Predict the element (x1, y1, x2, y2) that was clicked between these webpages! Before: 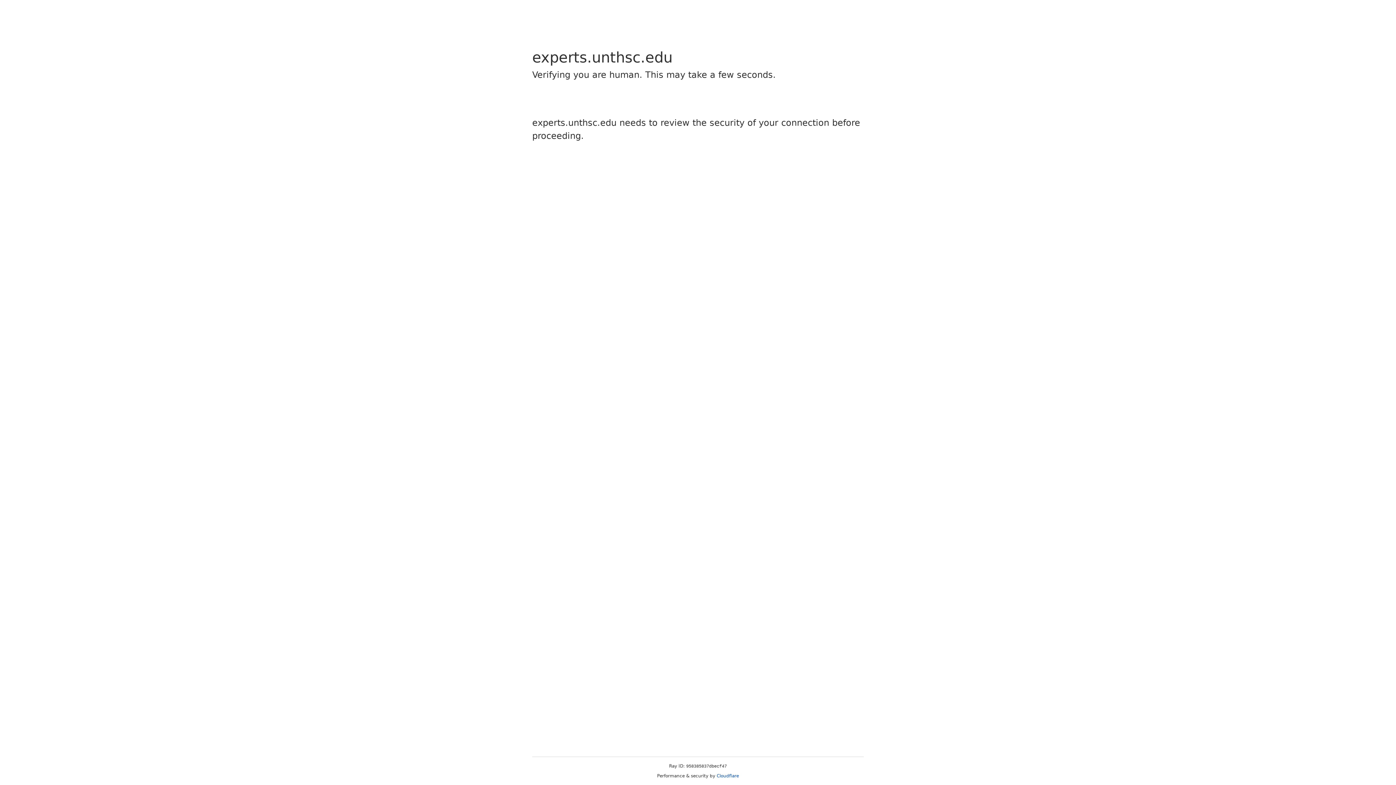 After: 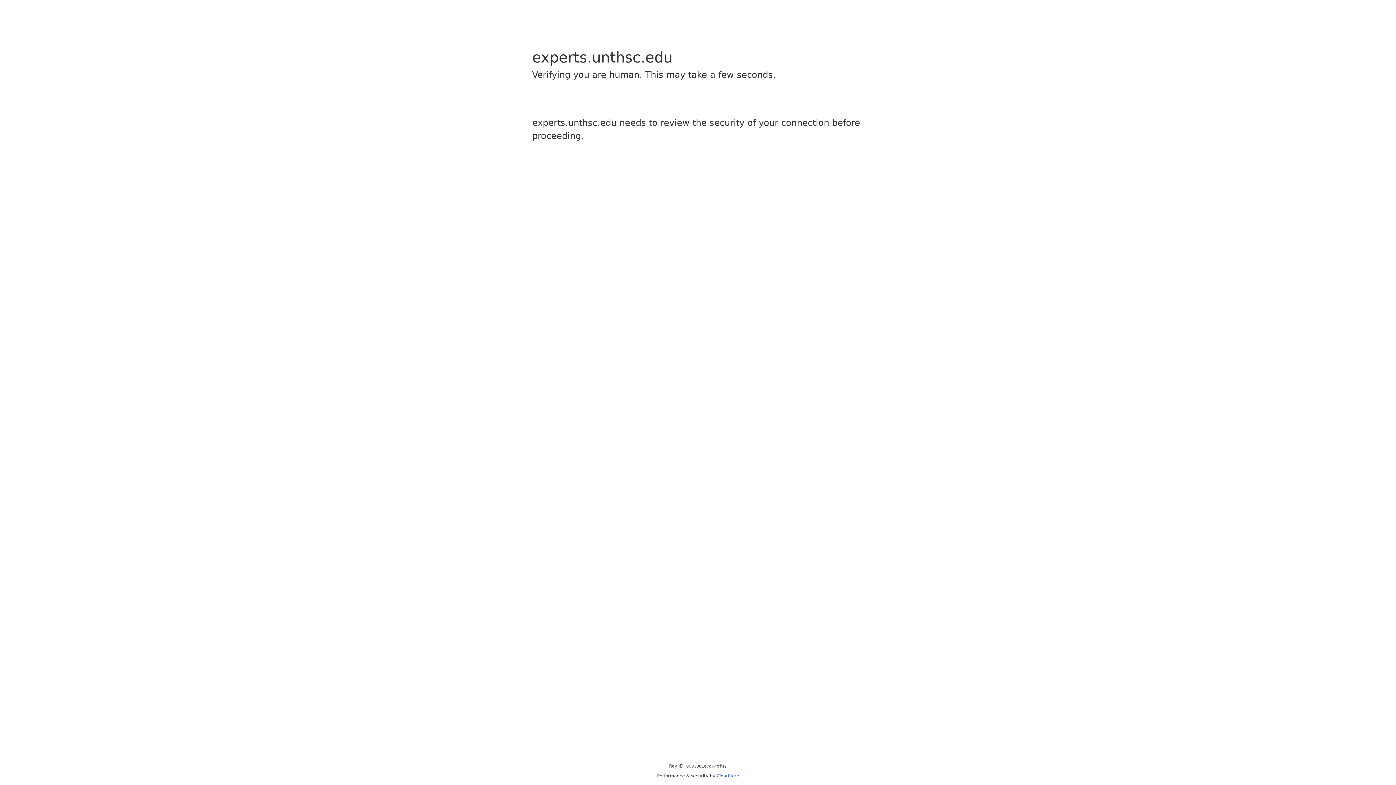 Action: label: Cloudflare bbox: (716, 773, 739, 778)